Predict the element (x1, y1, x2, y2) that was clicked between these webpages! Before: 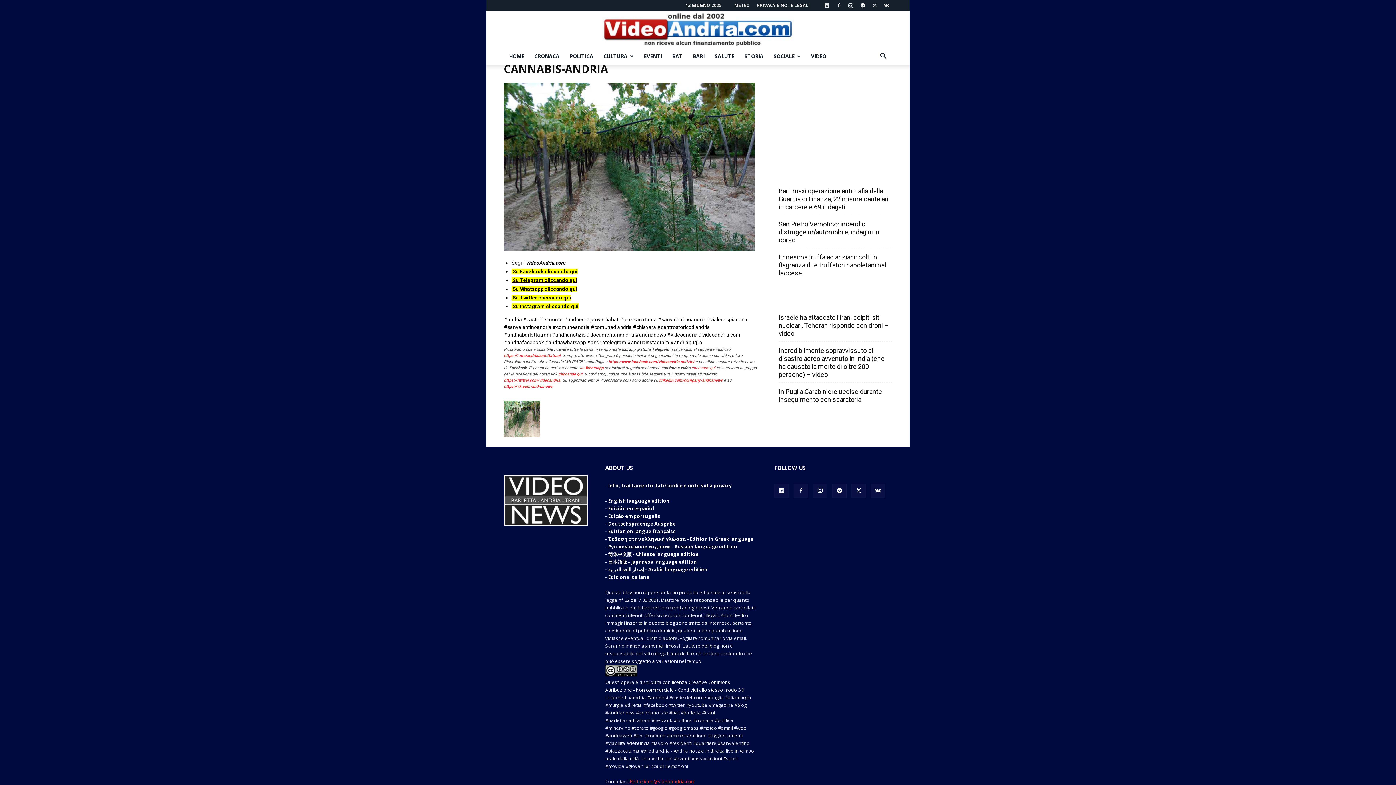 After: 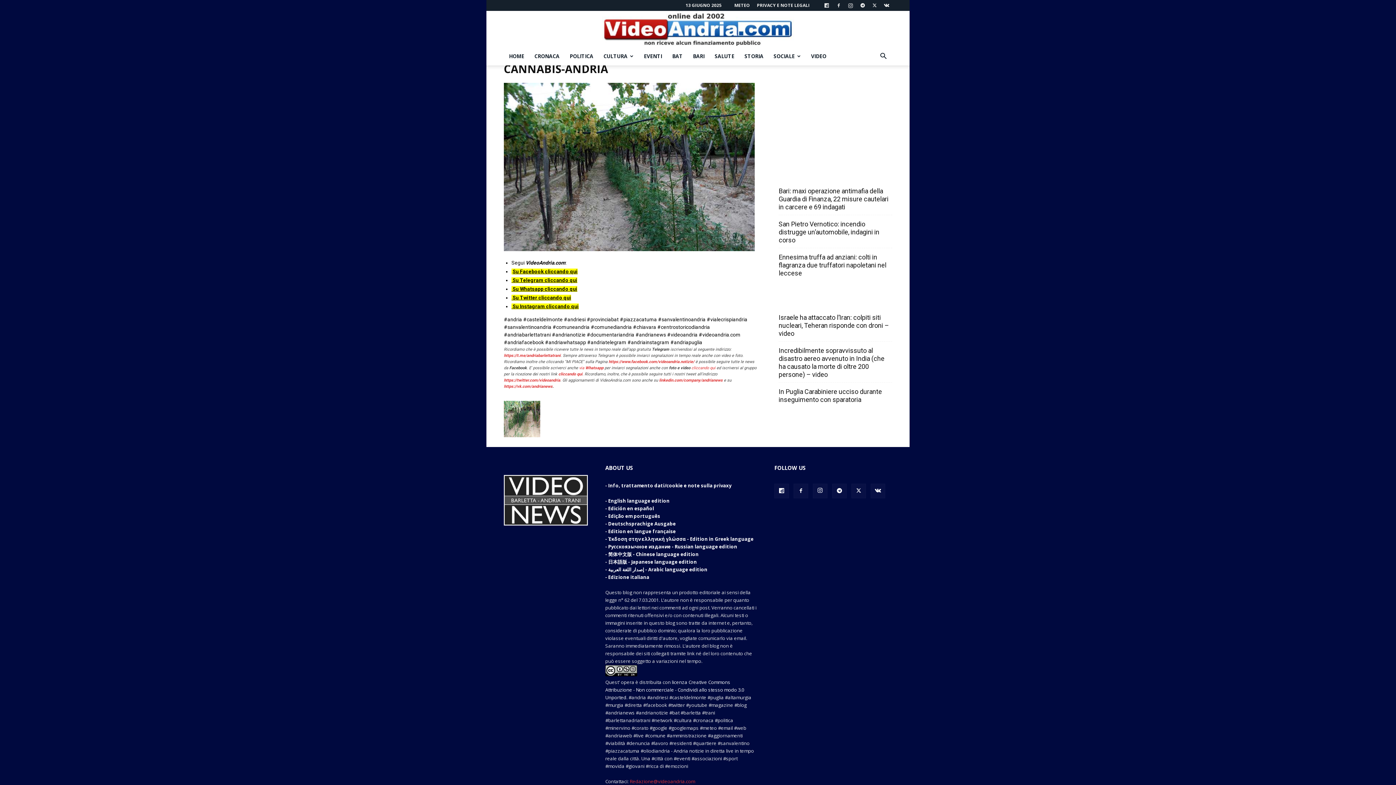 Action: bbox: (608, 528, 676, 534) label: Edition en langue française